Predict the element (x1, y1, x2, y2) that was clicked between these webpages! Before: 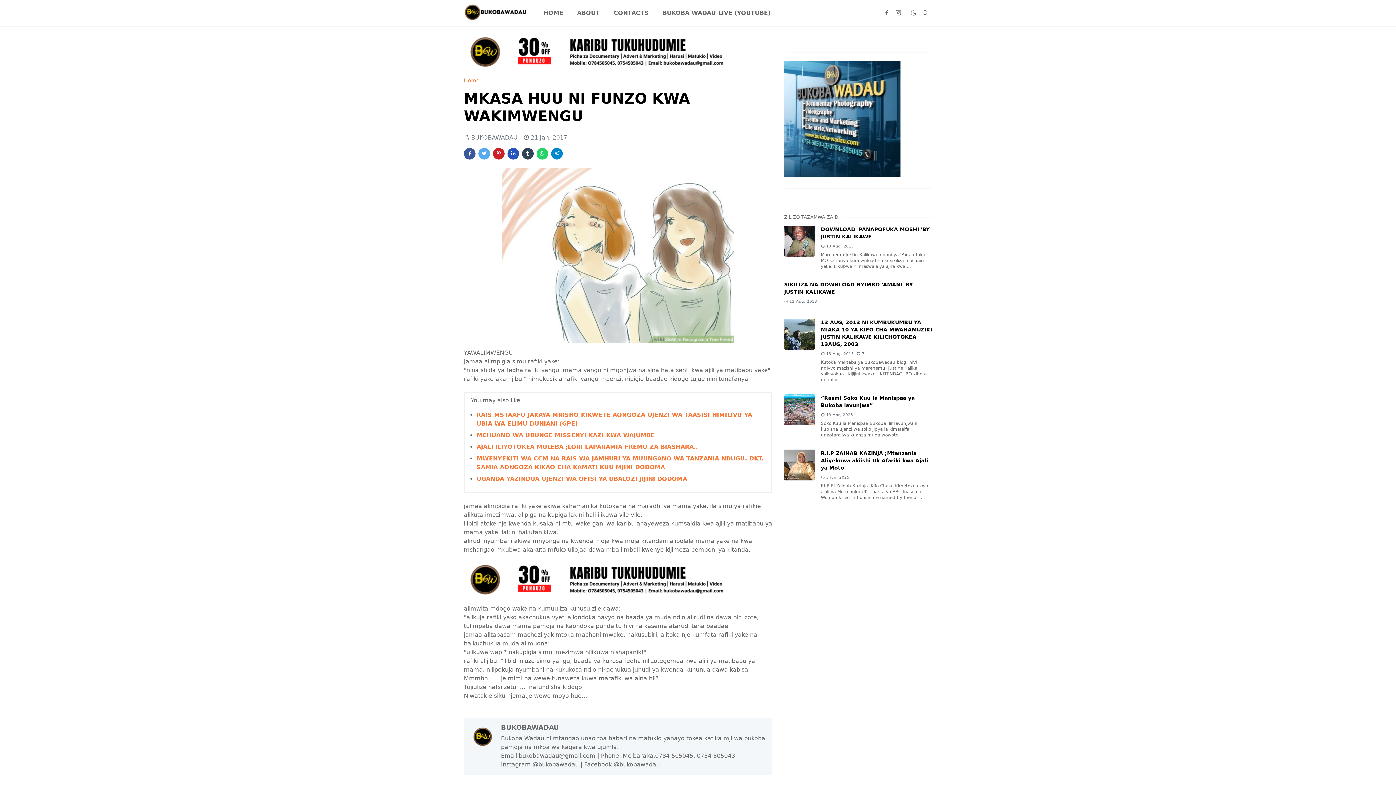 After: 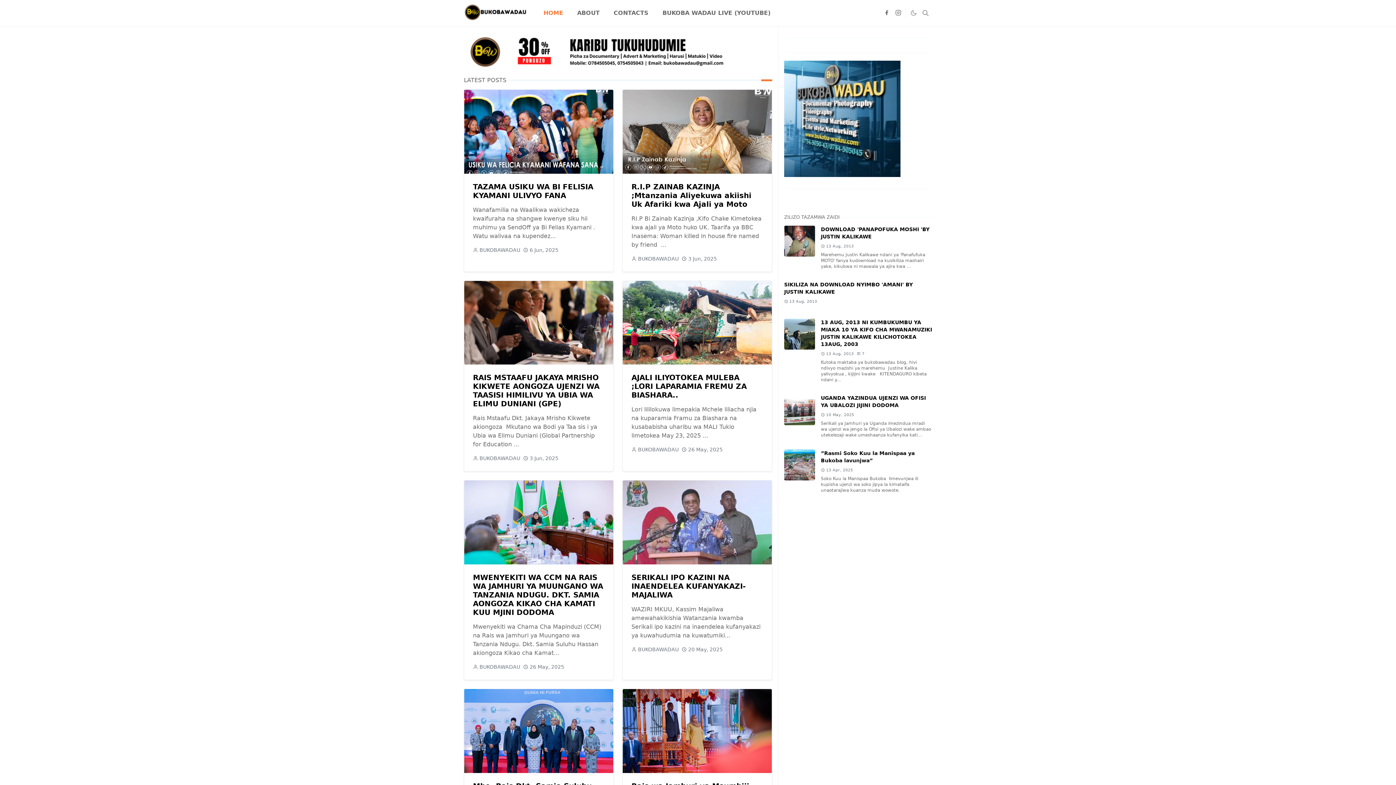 Action: bbox: (536, 0, 570, 26) label: HOME